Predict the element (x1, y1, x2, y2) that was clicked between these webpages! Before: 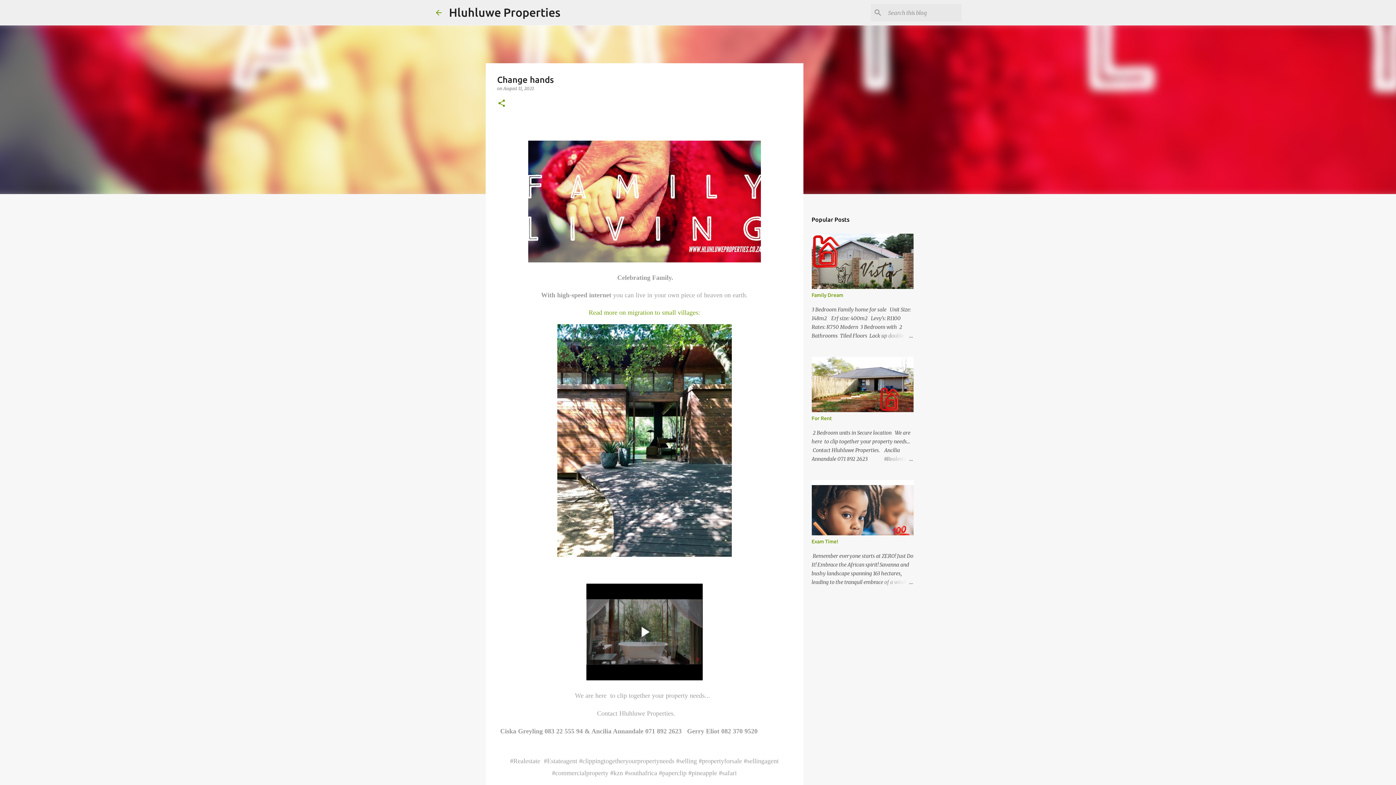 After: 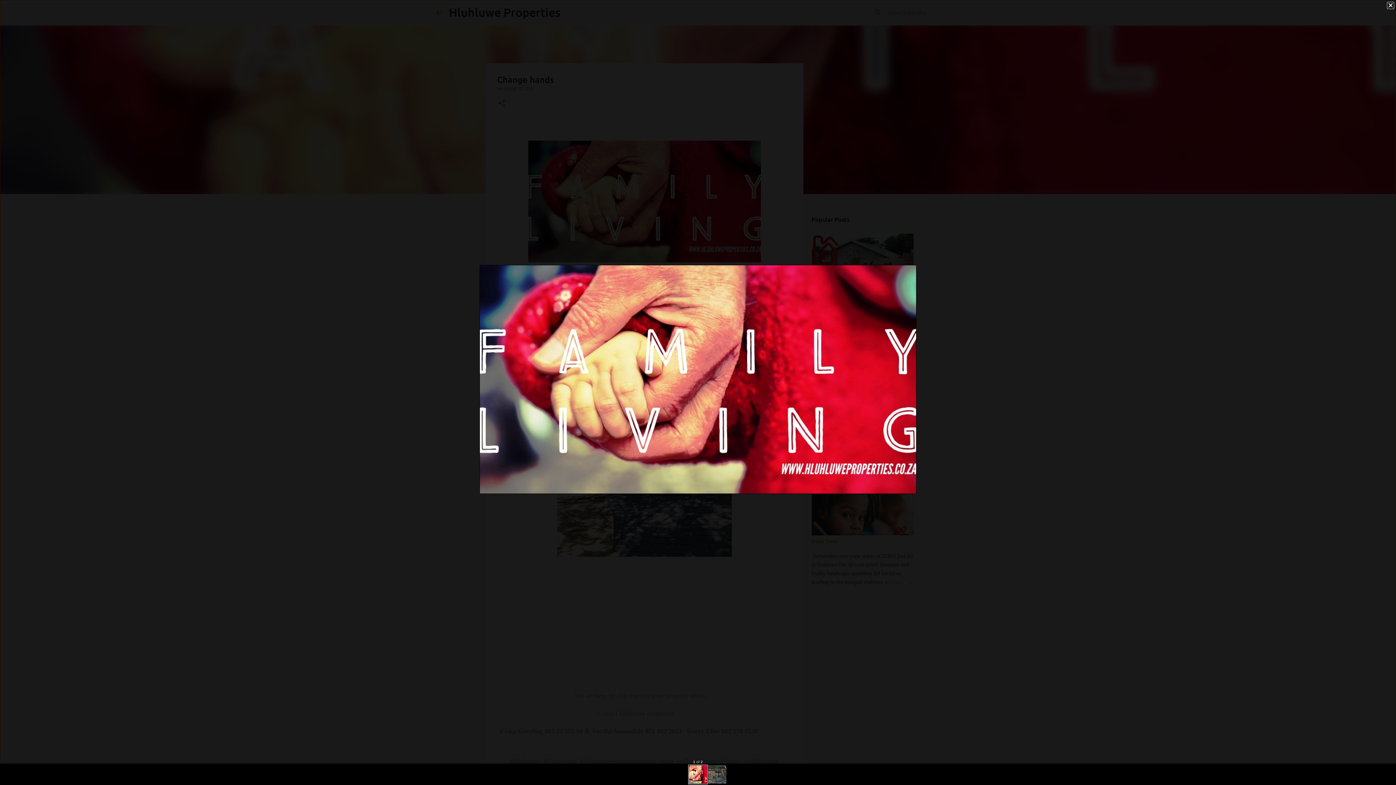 Action: bbox: (528, 256, 760, 264)